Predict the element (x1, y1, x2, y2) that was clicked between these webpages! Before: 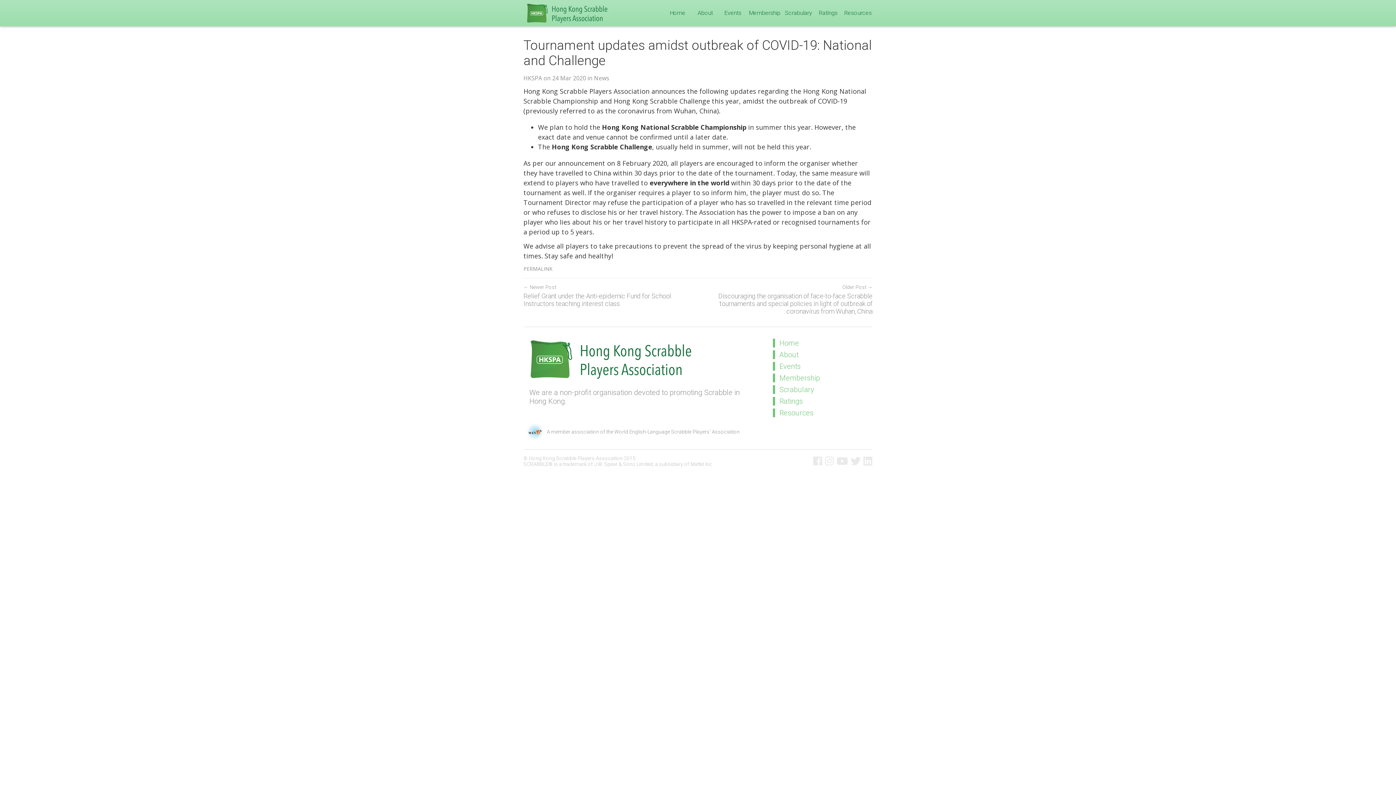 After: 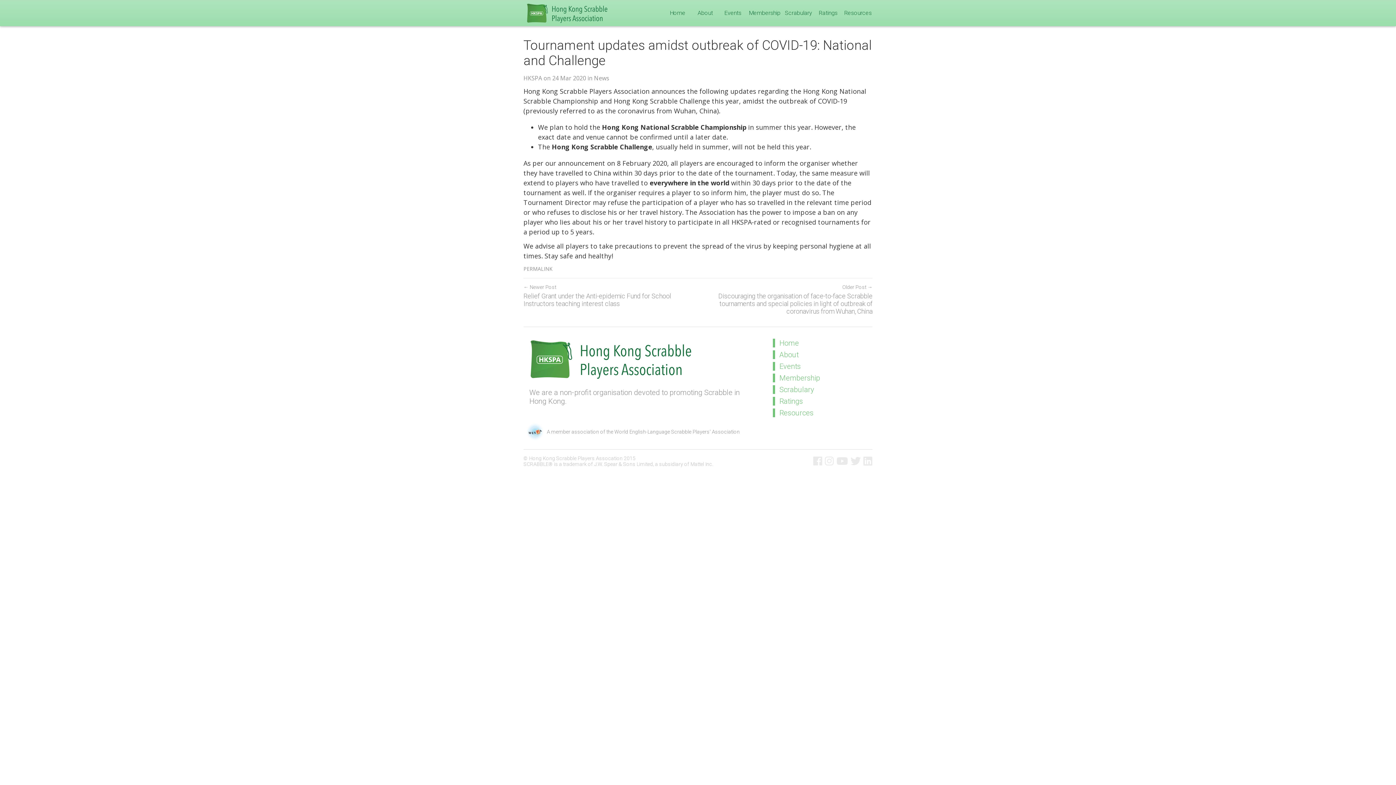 Action: bbox: (526, 423, 544, 440)